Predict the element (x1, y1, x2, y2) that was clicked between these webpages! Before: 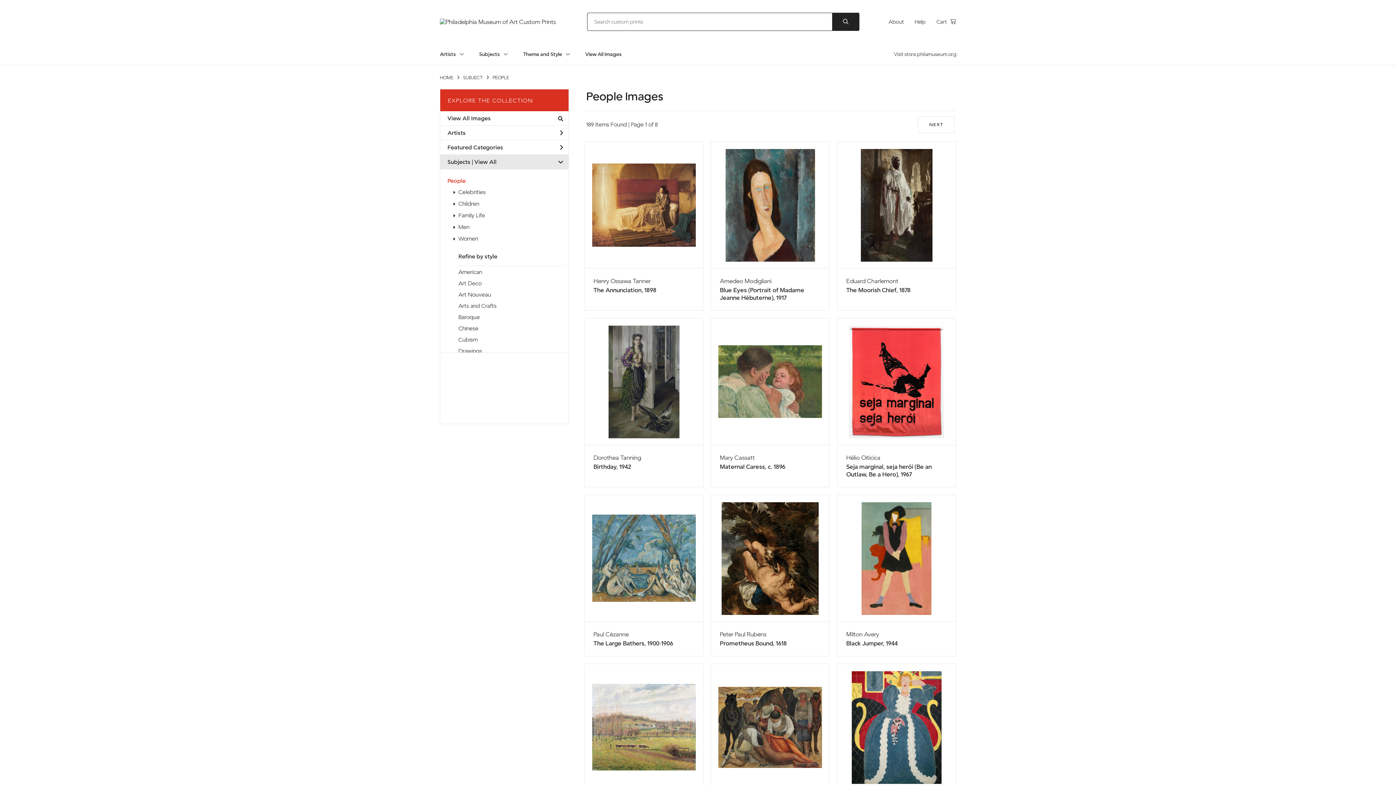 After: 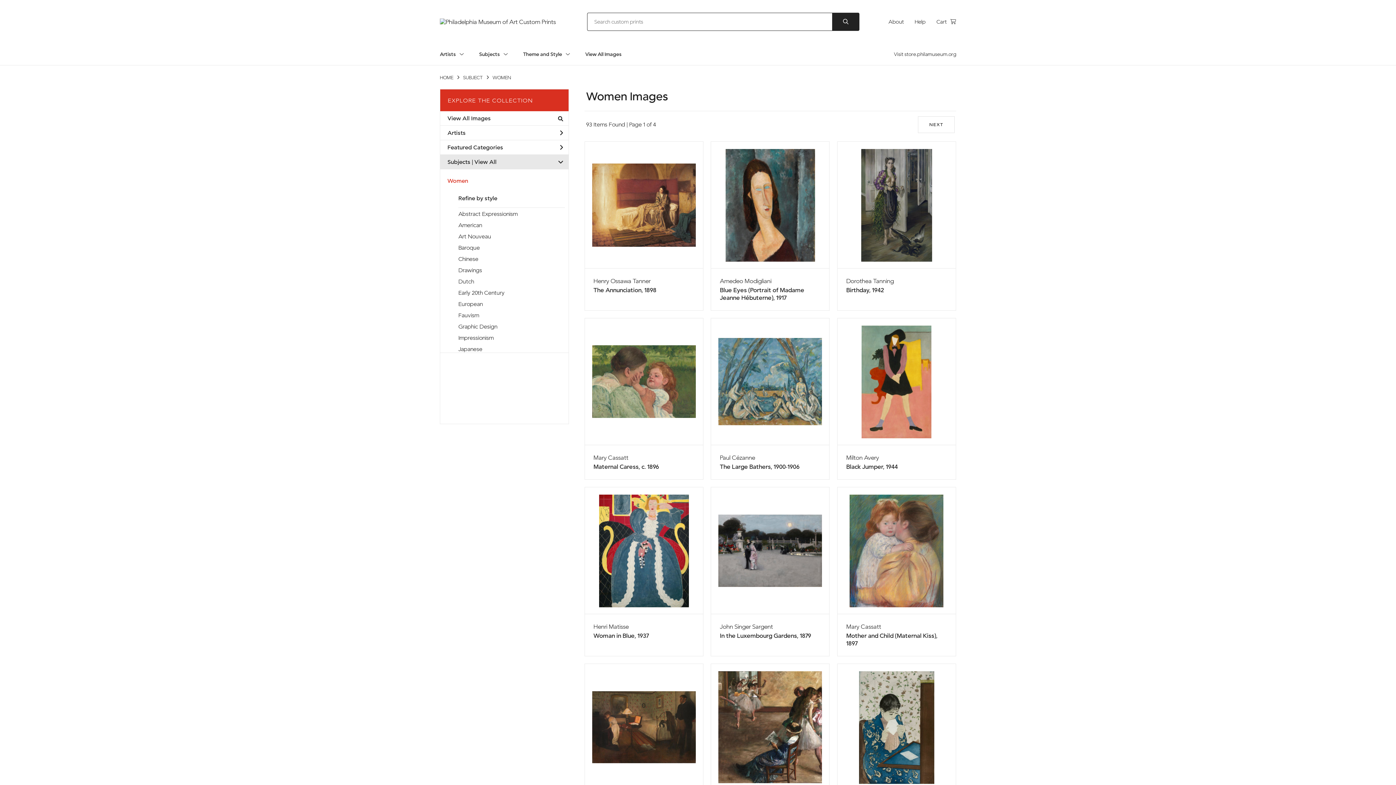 Action: bbox: (458, 235, 478, 242) label: Women